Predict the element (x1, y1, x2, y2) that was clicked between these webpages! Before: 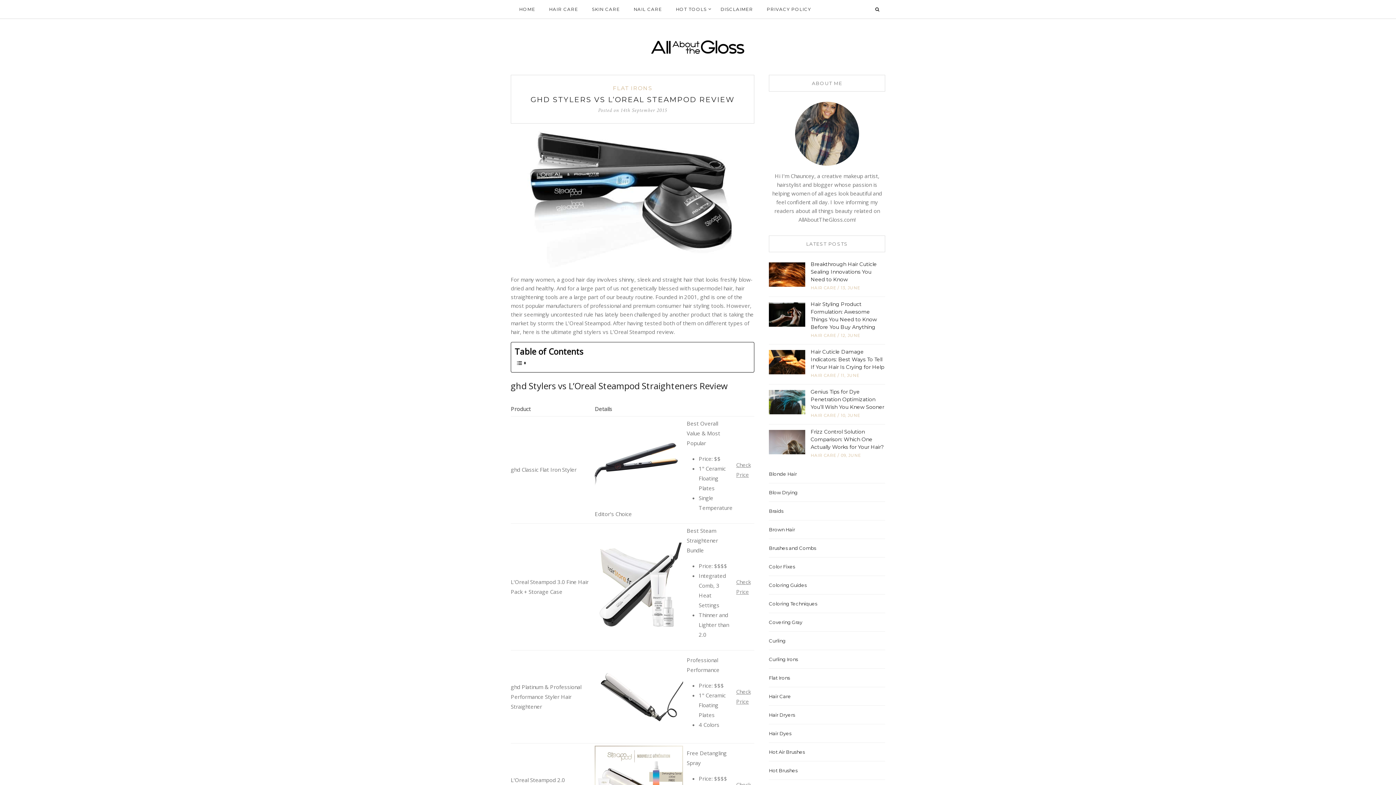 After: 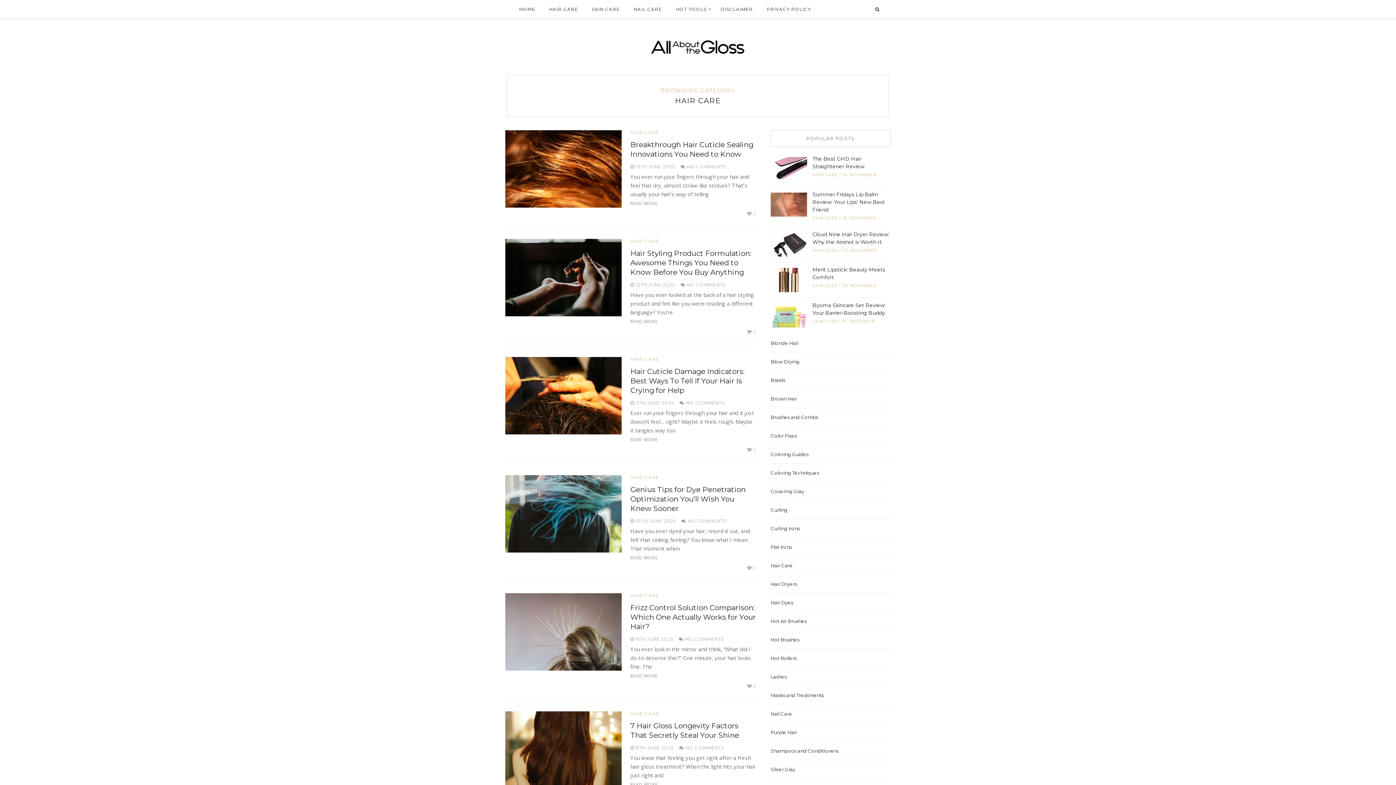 Action: bbox: (542, 0, 584, 18) label: HAIR CARE